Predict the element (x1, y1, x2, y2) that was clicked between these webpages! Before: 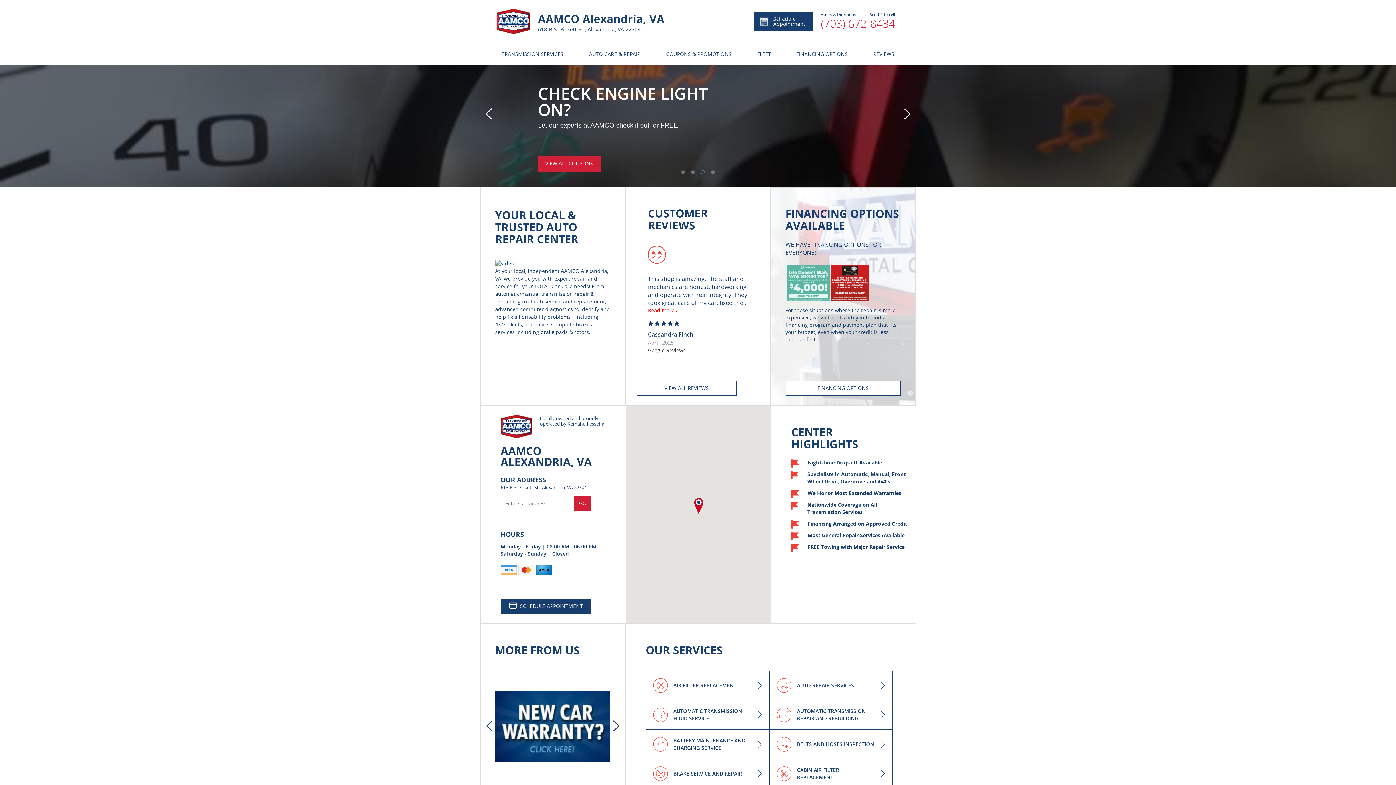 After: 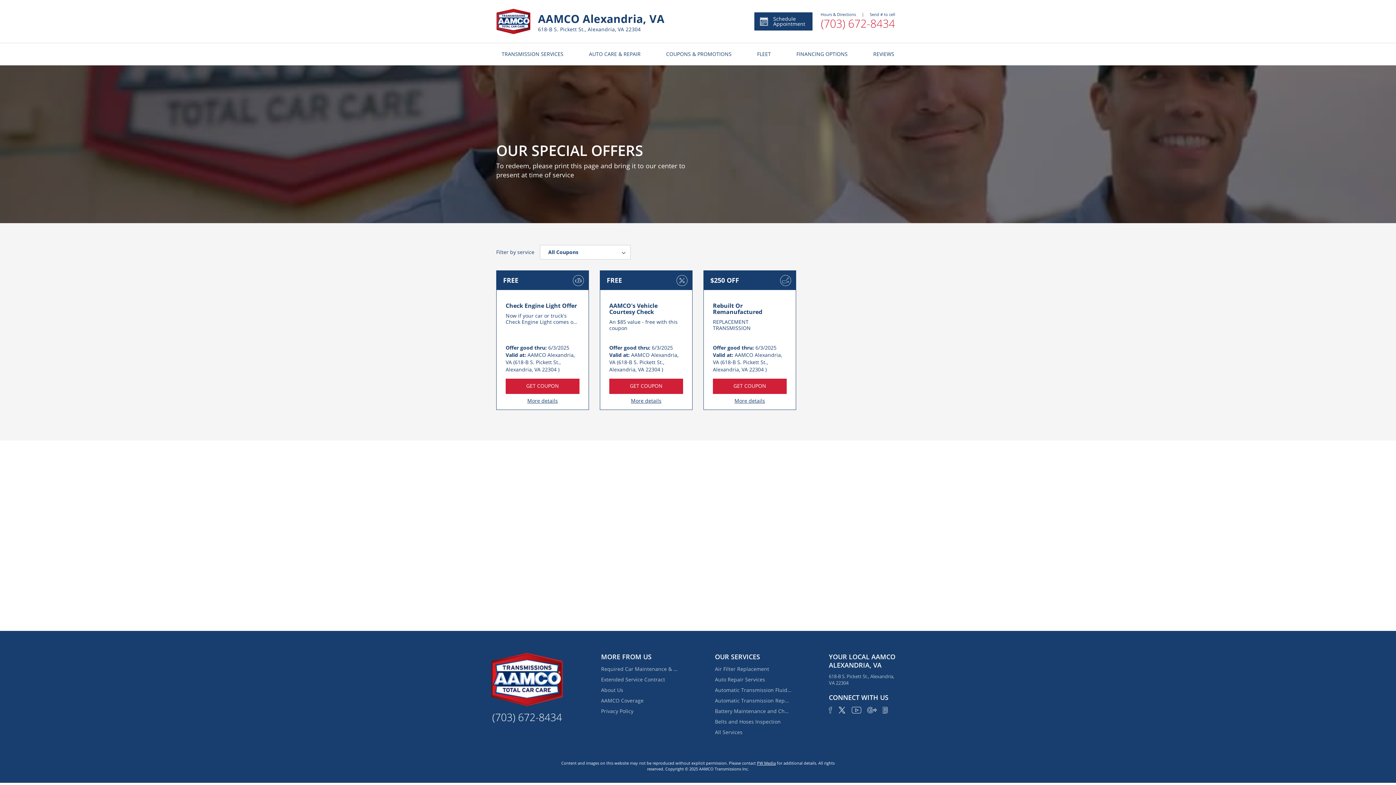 Action: bbox: (666, 43, 731, 65) label: COUPONS & PROMOTIONS